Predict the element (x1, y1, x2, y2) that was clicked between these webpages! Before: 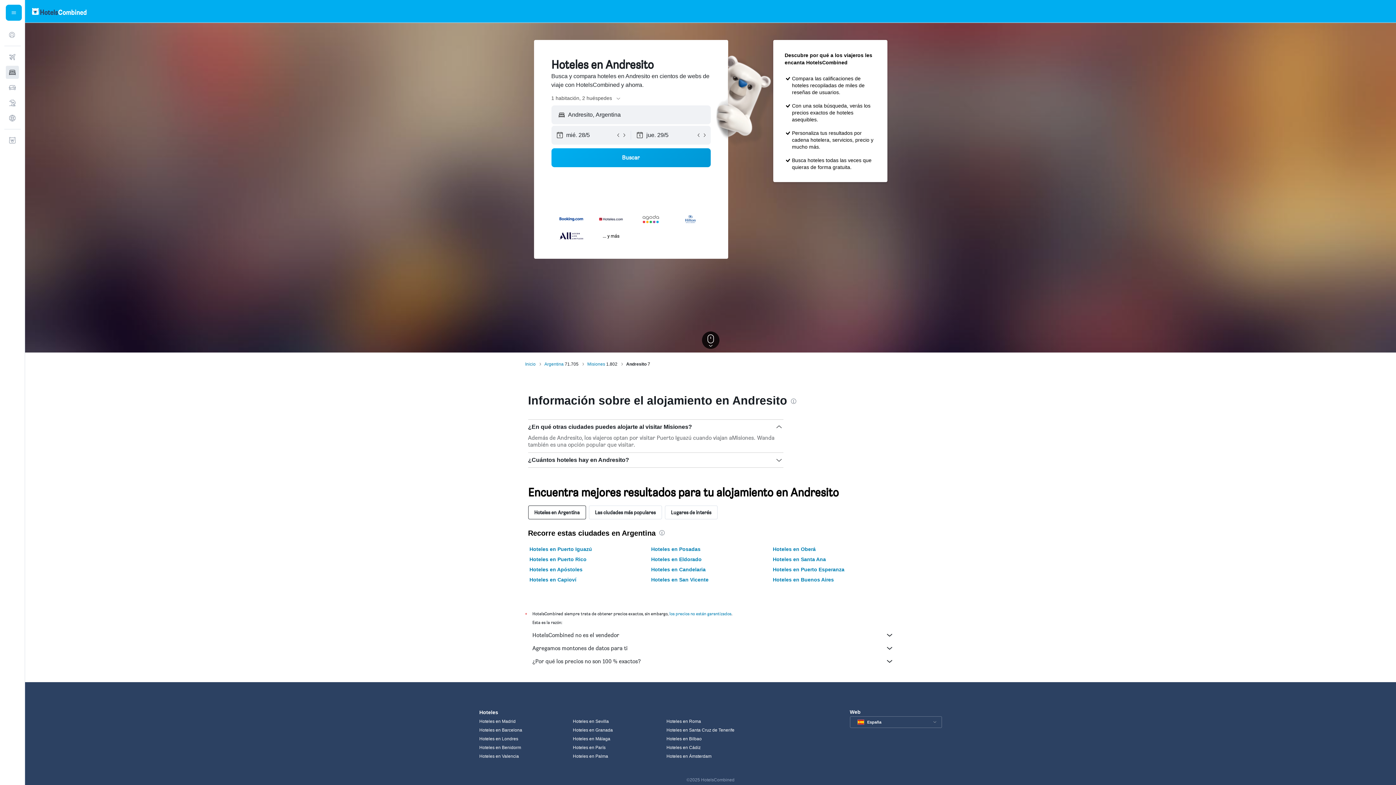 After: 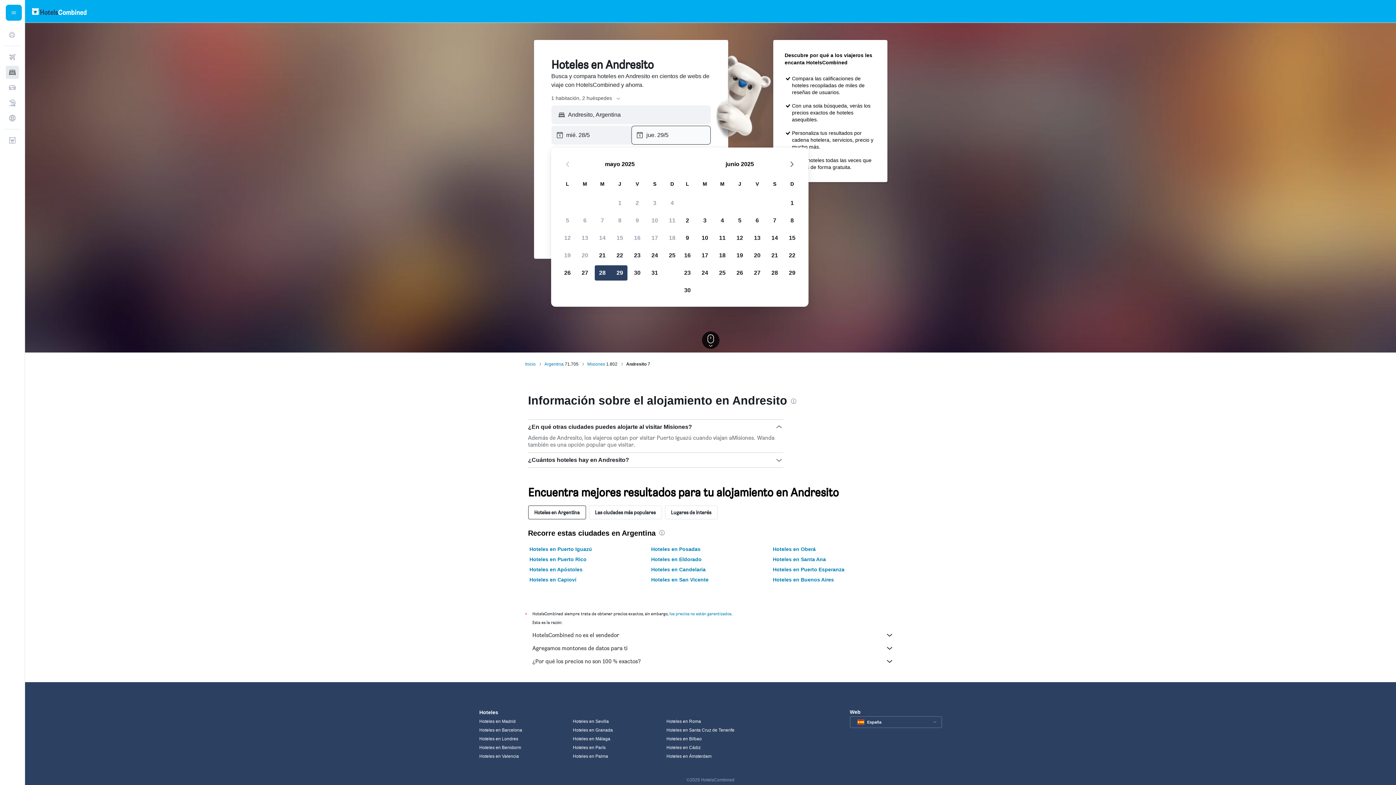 Action: bbox: (636, 126, 695, 144) label: Selecciona la fecha final en el calendario